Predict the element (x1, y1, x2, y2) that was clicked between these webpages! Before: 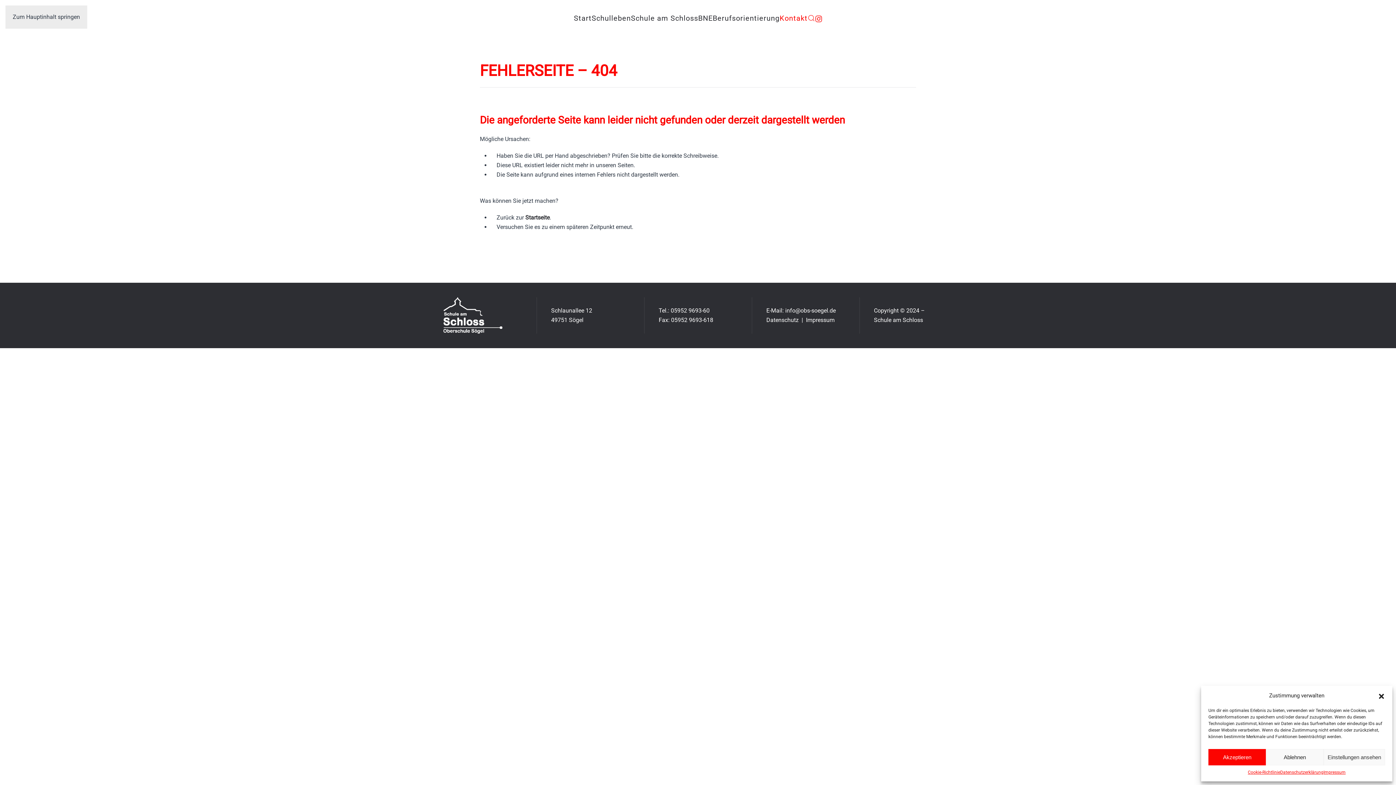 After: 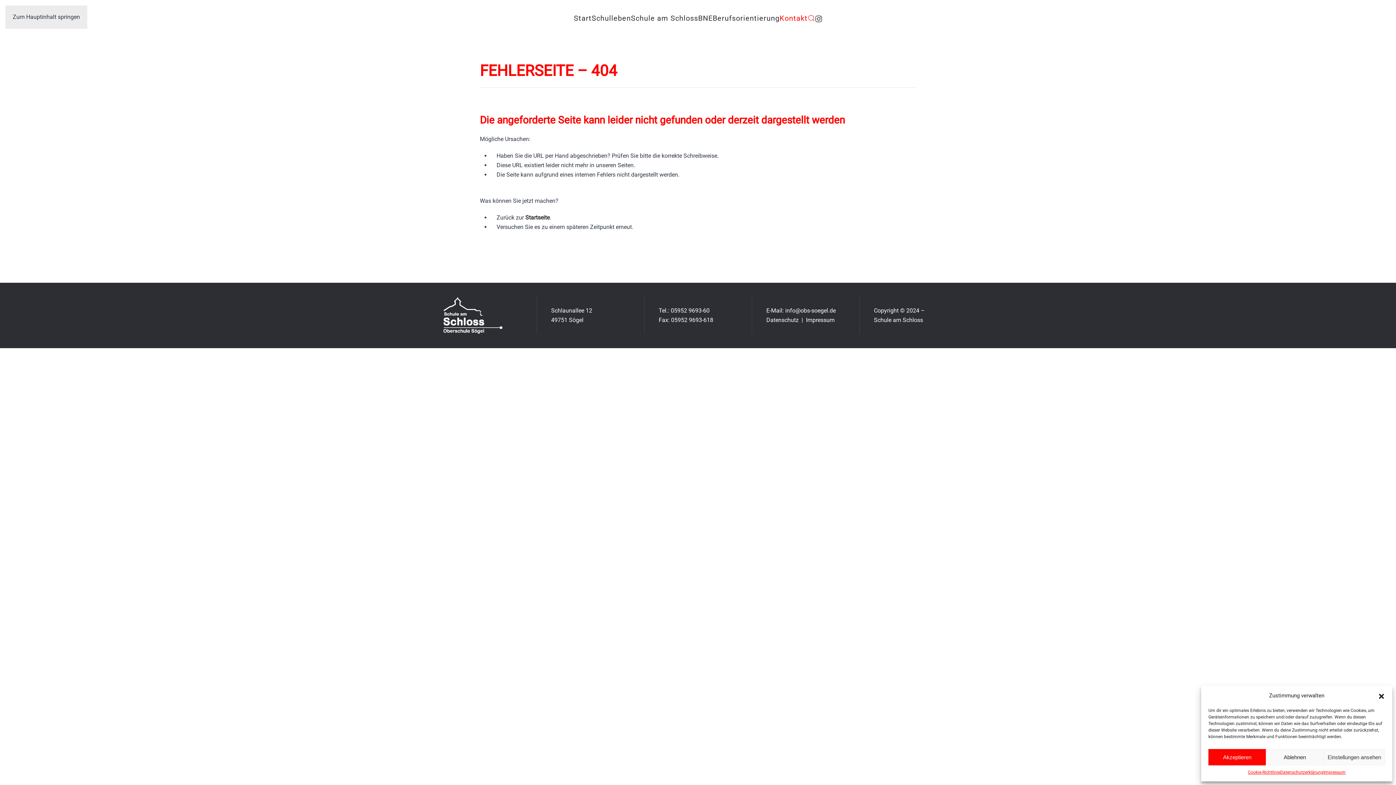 Action: bbox: (815, 13, 822, 22)